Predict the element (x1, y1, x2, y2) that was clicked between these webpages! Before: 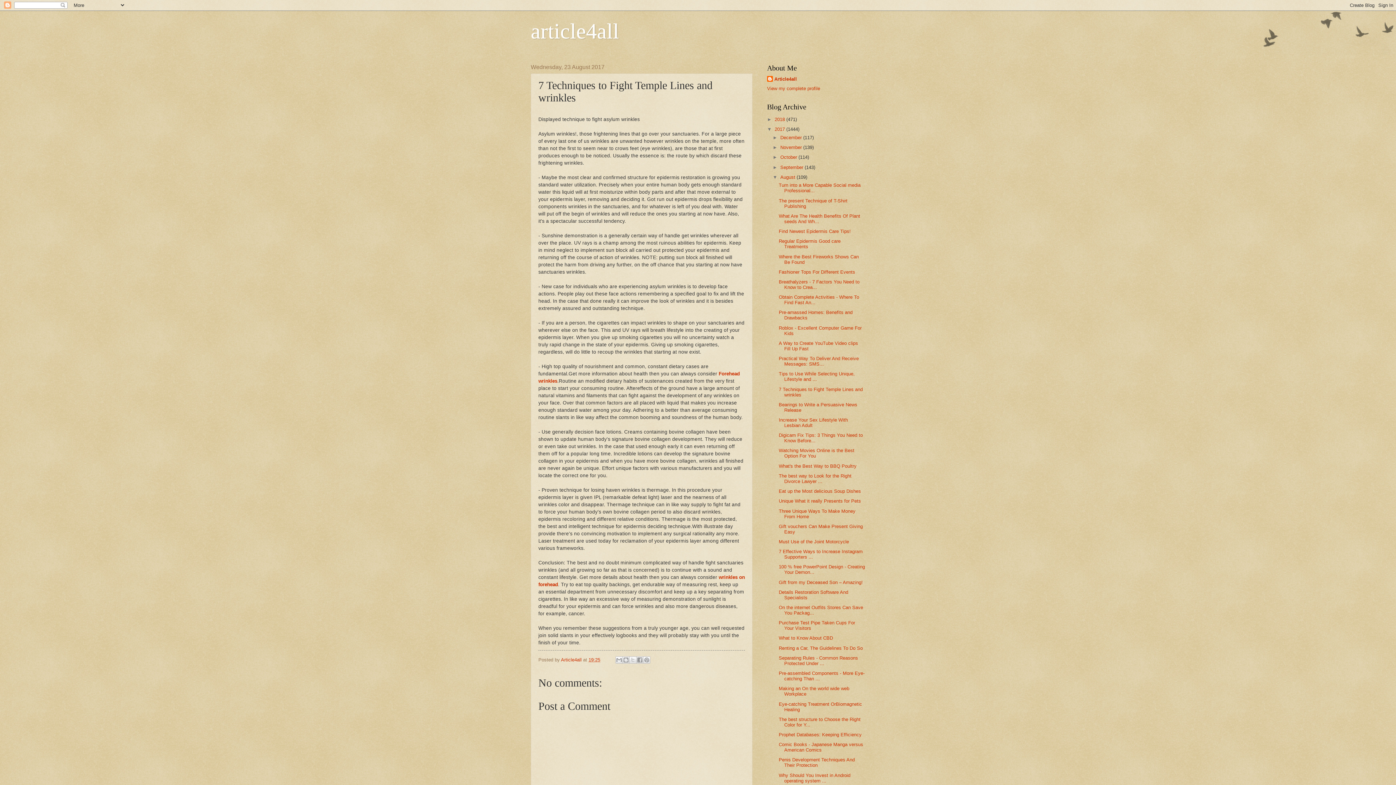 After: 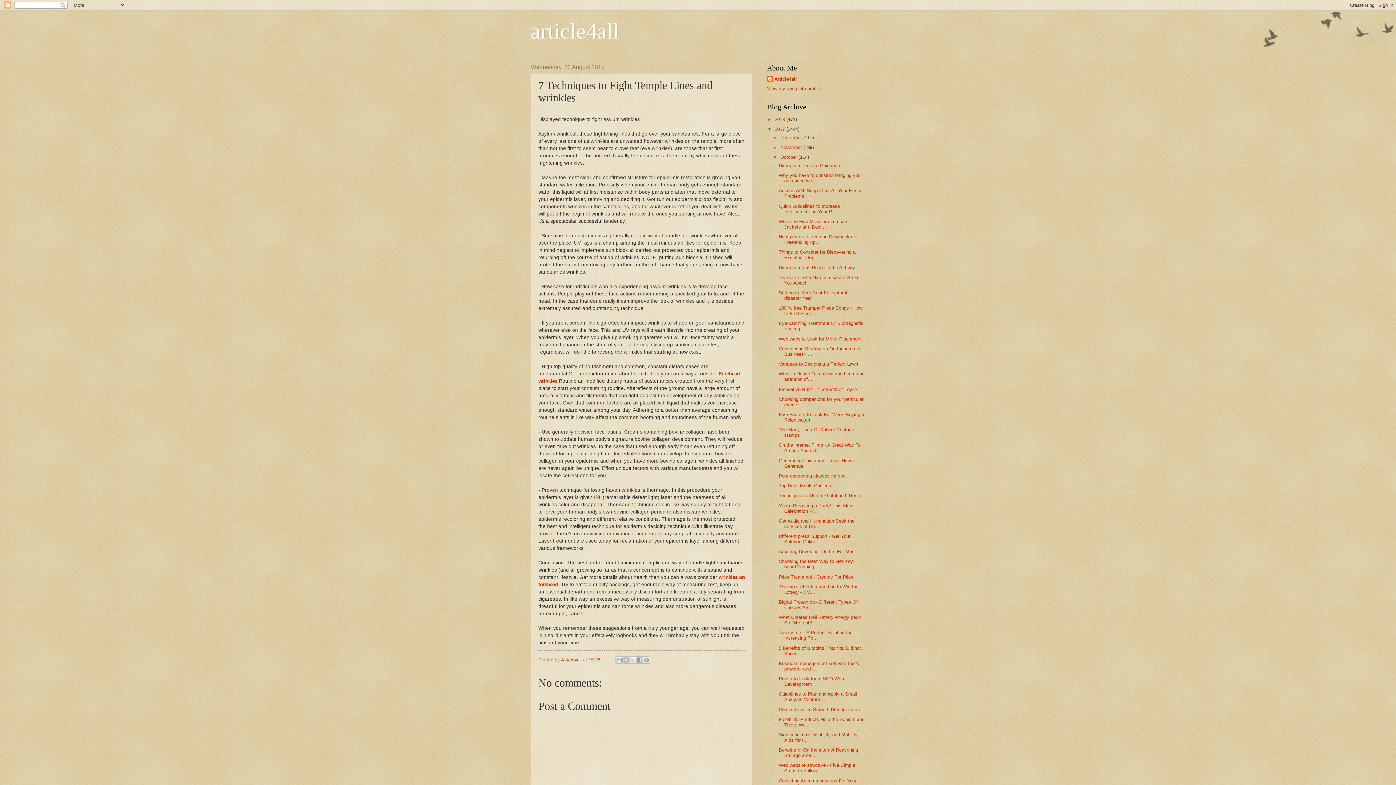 Action: bbox: (772, 154, 780, 160) label: ►  